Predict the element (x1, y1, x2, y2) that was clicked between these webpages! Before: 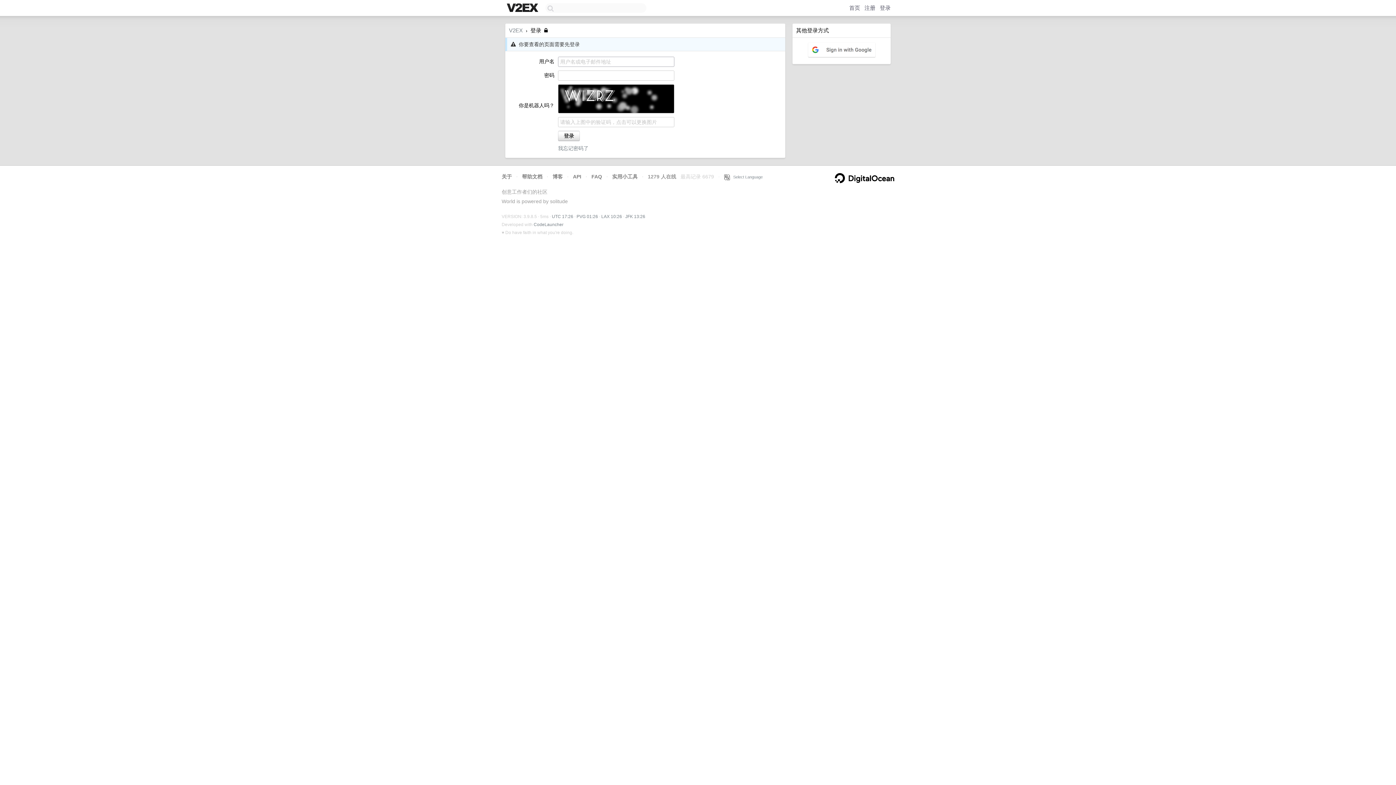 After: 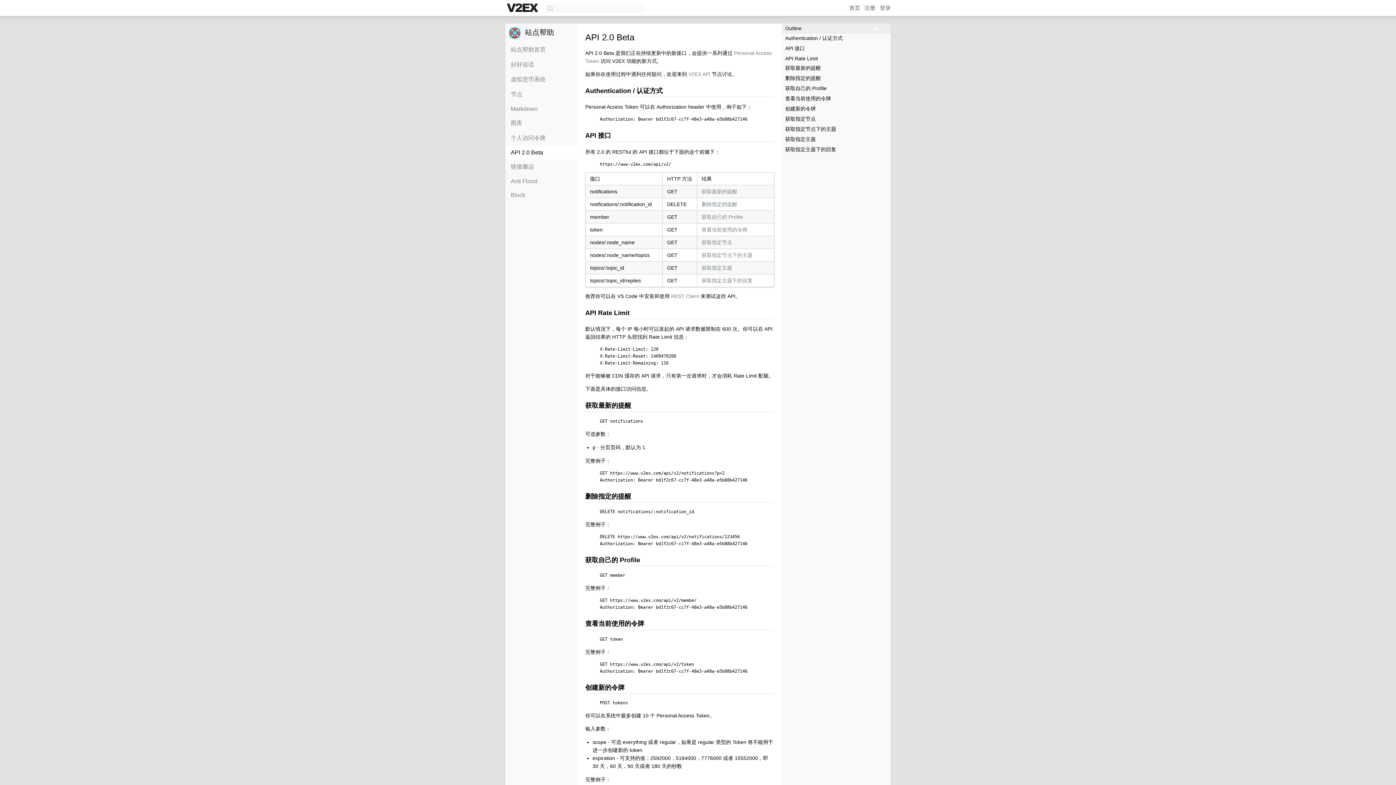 Action: label: API bbox: (573, 173, 581, 179)